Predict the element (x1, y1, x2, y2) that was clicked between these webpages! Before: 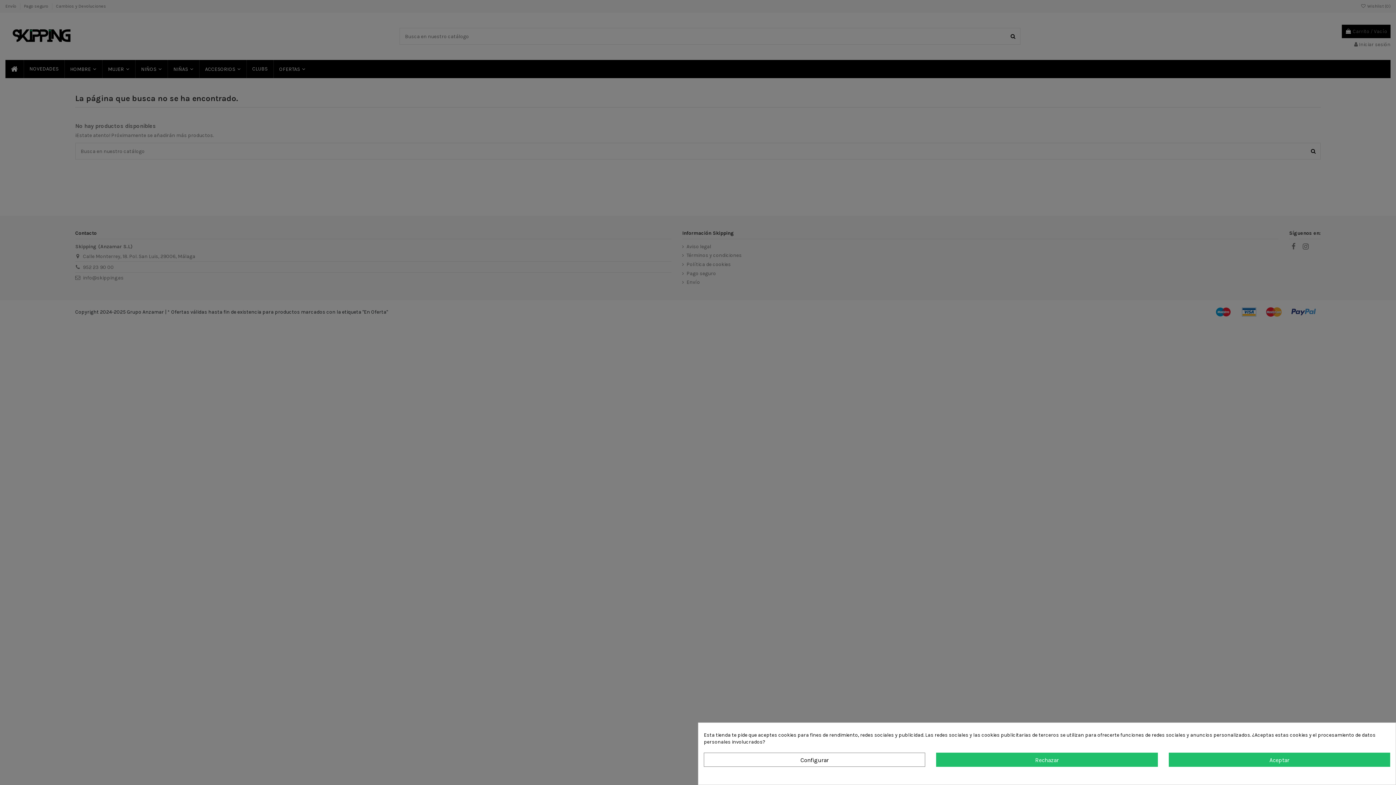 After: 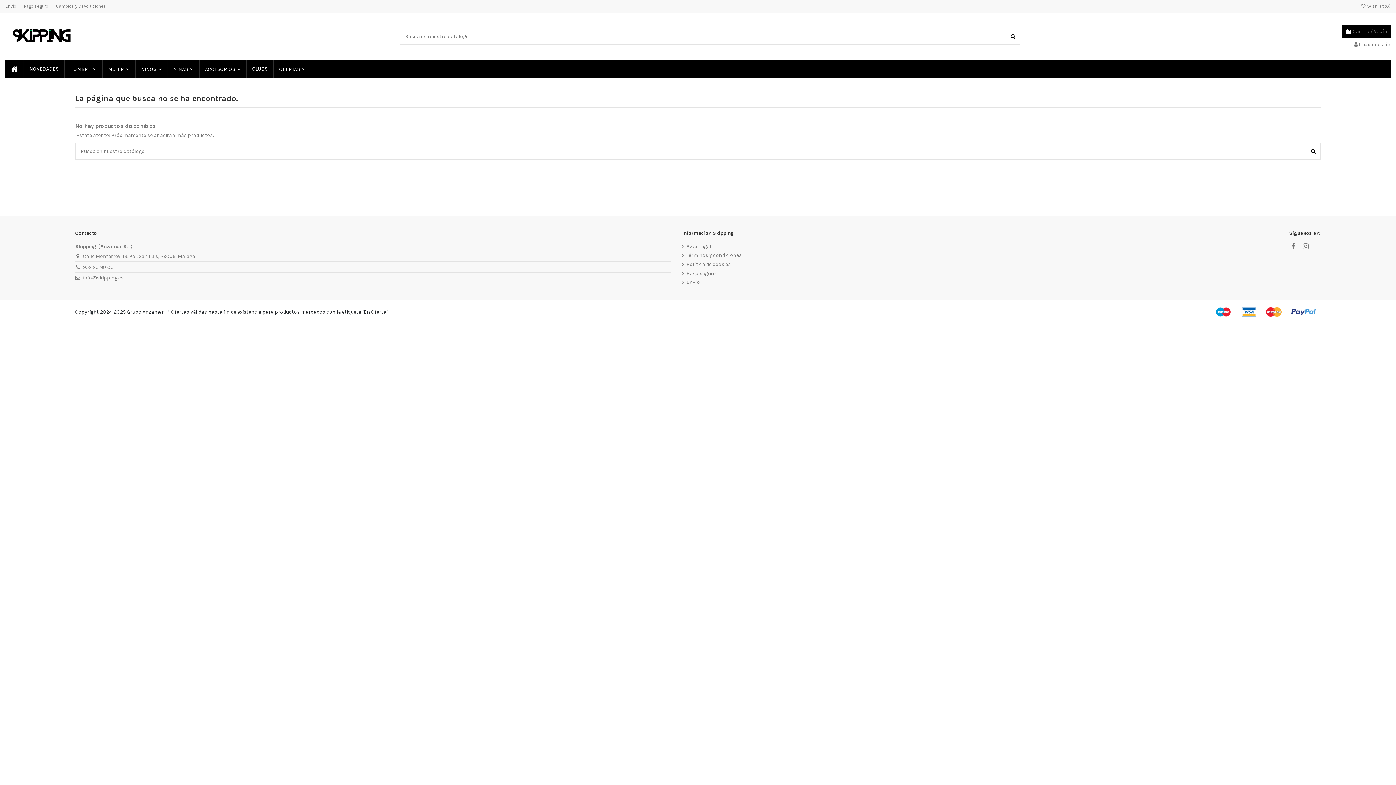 Action: label: Rechazar bbox: (936, 753, 1158, 767)